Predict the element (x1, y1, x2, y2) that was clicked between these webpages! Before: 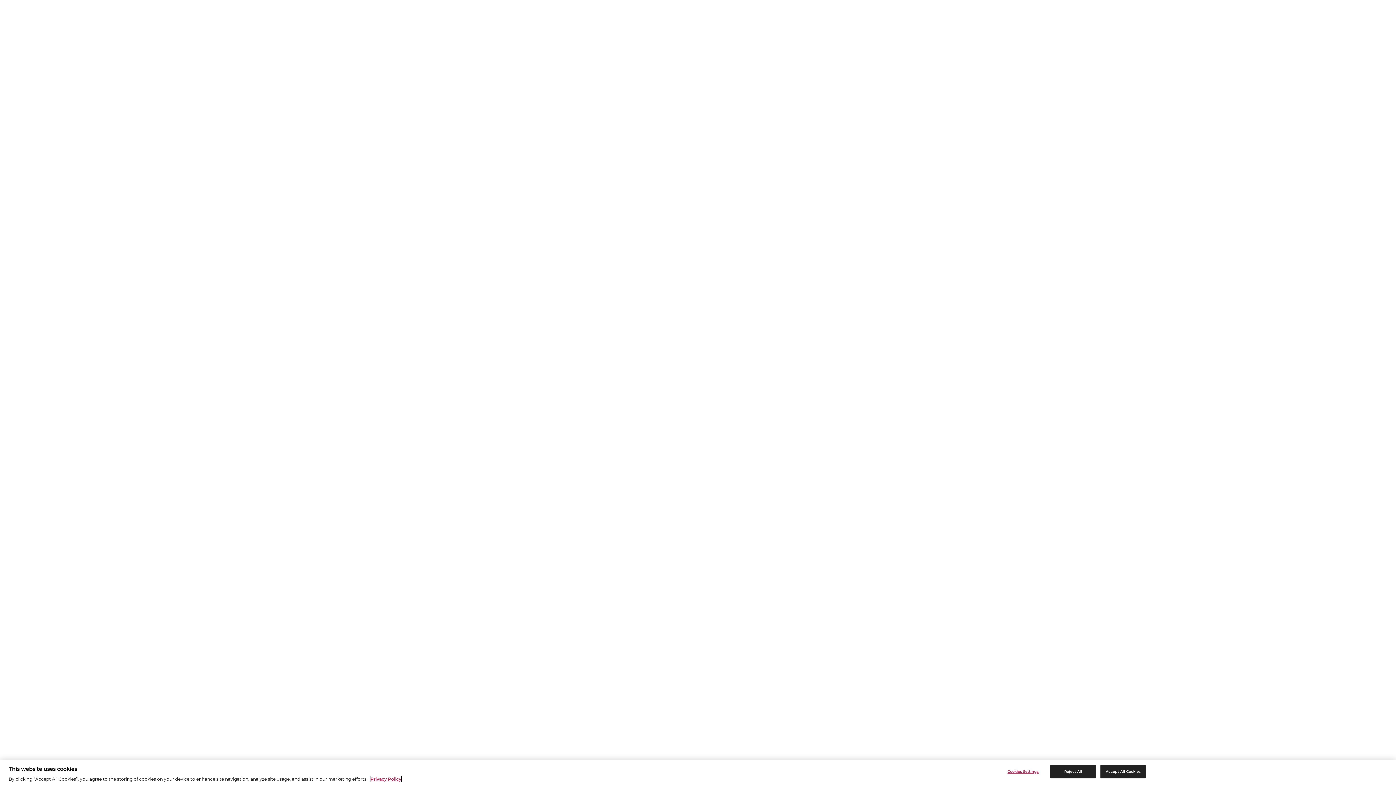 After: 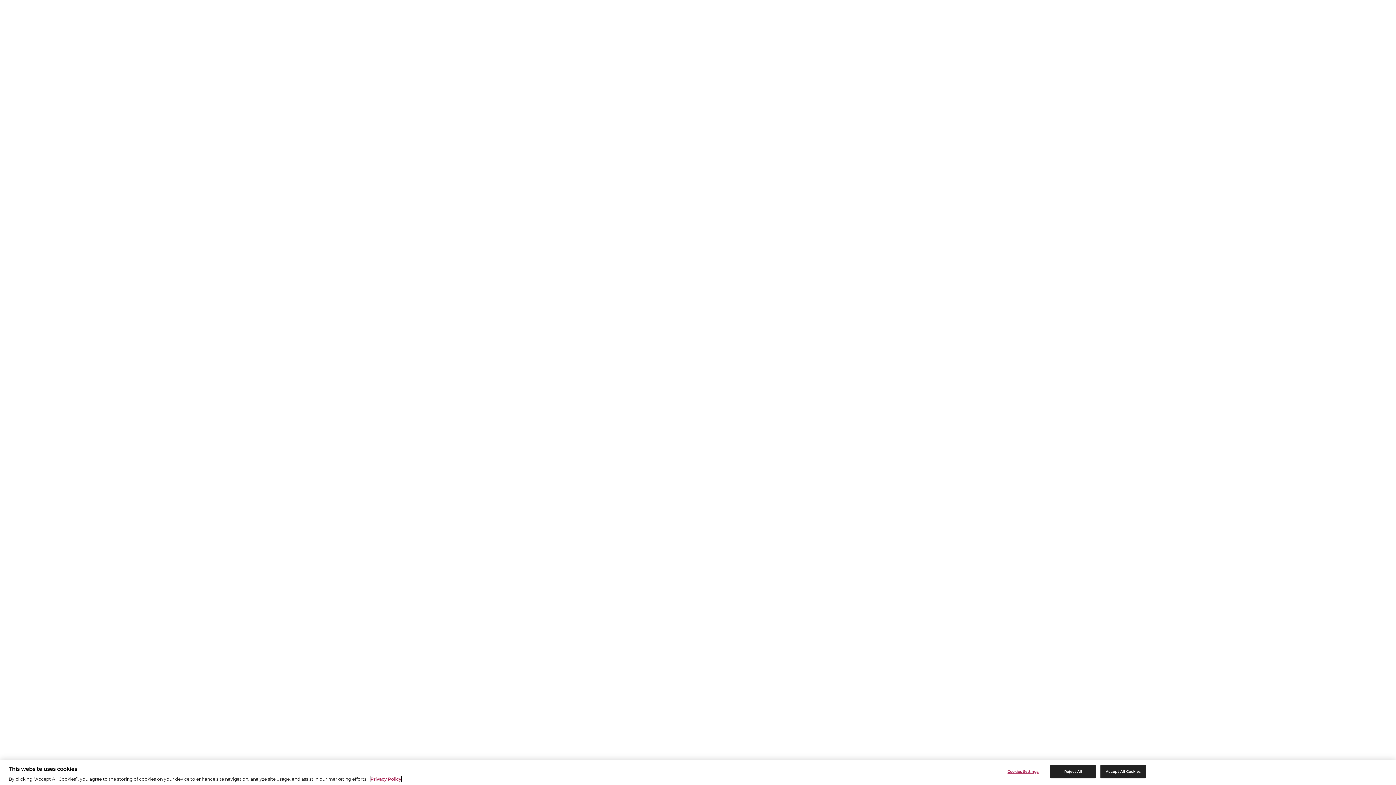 Action: label: More information about your privacy, opens in a new tab bbox: (370, 776, 401, 782)